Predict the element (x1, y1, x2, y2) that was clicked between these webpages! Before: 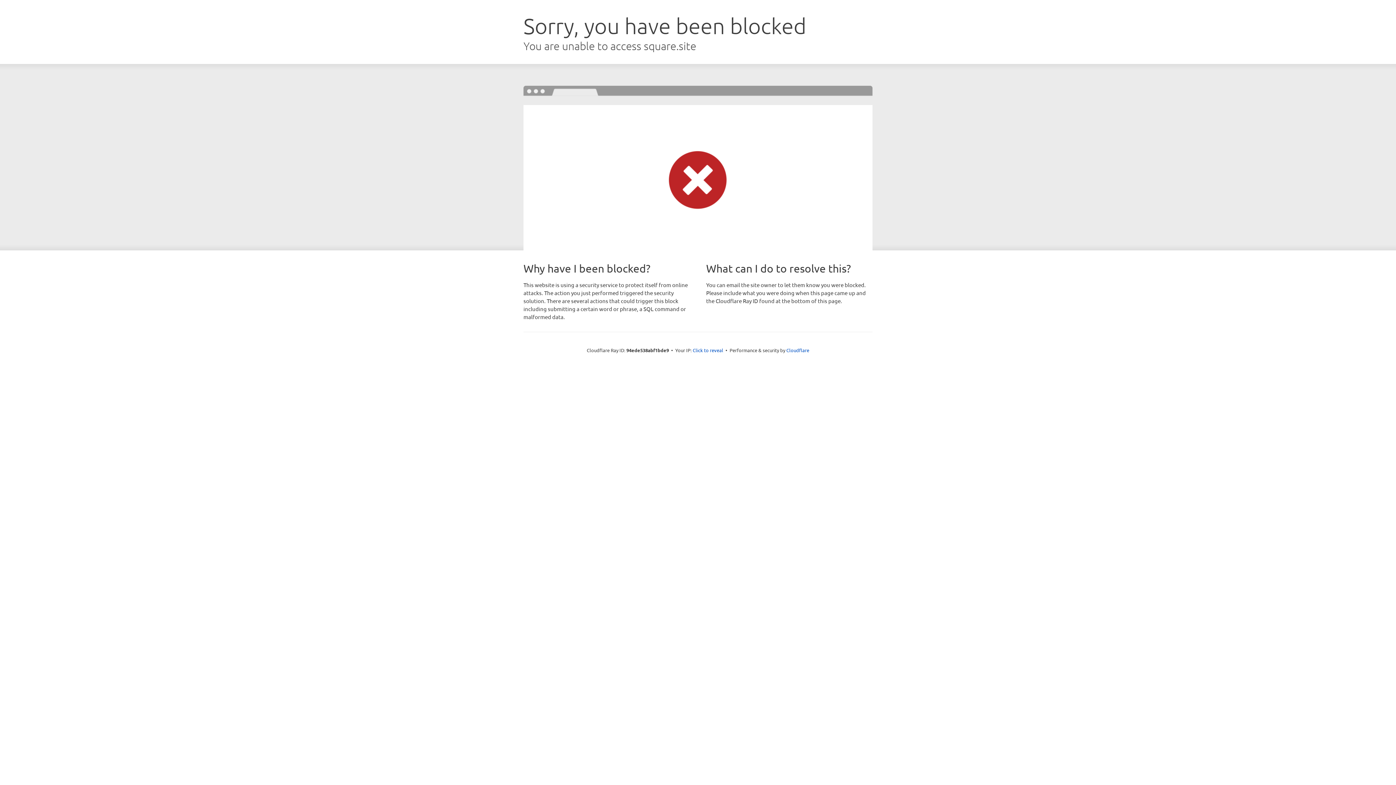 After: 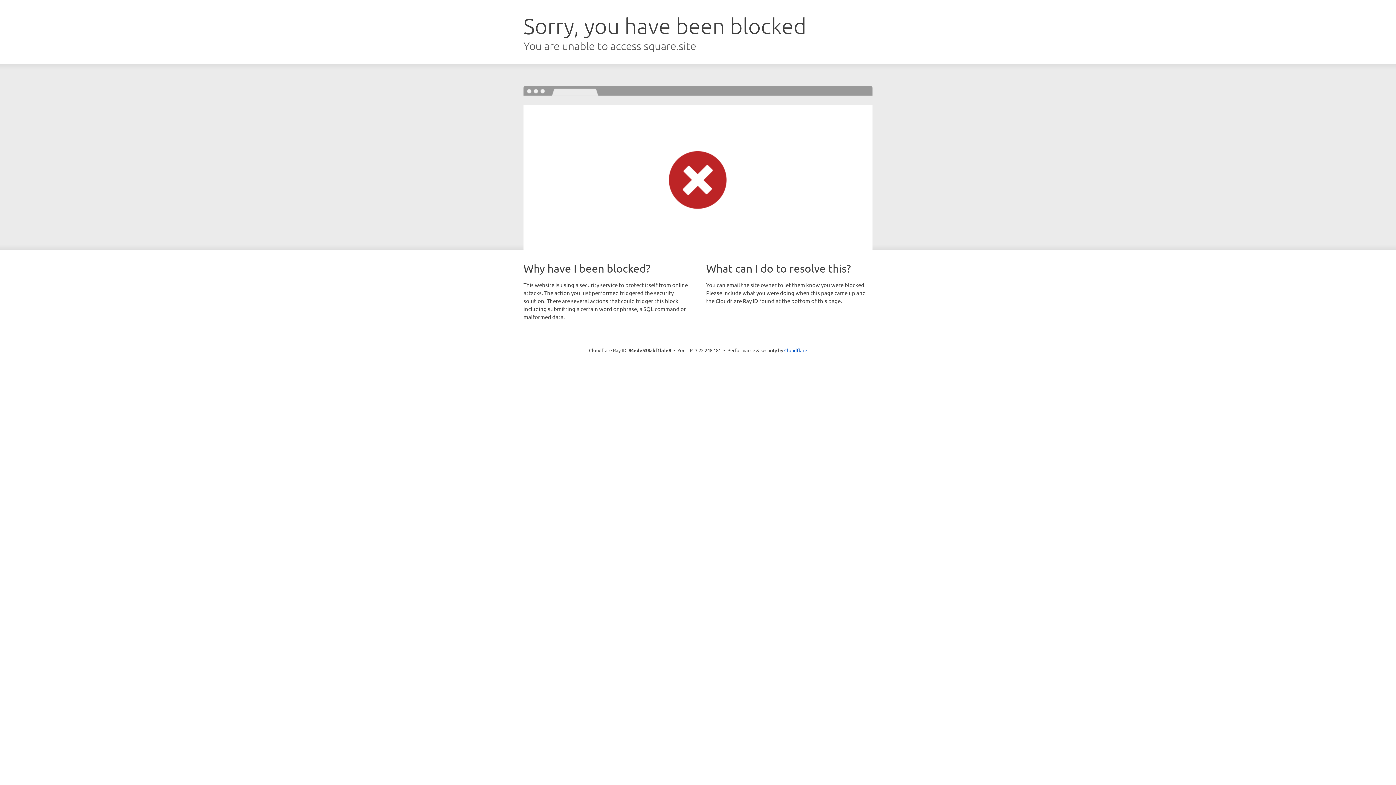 Action: label: Click to reveal bbox: (692, 346, 723, 353)